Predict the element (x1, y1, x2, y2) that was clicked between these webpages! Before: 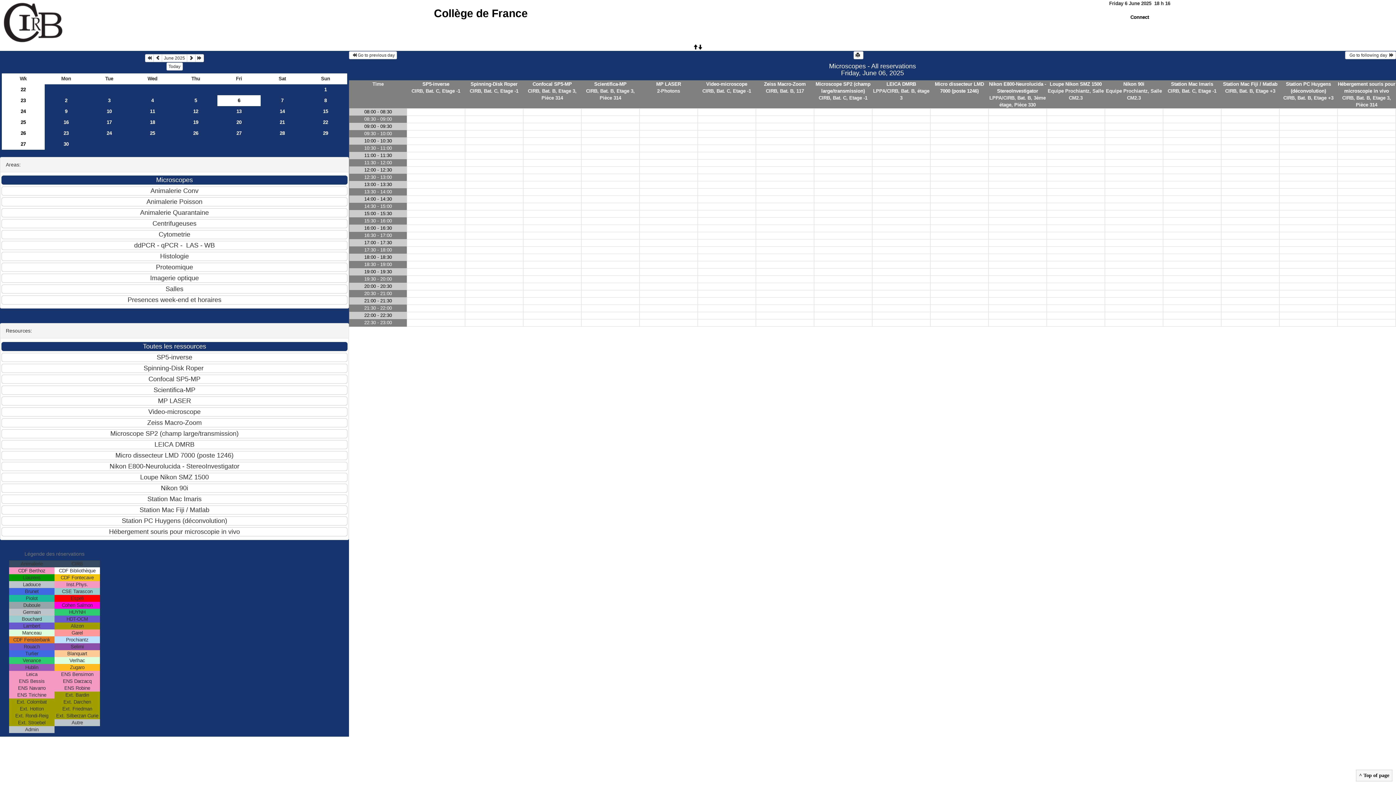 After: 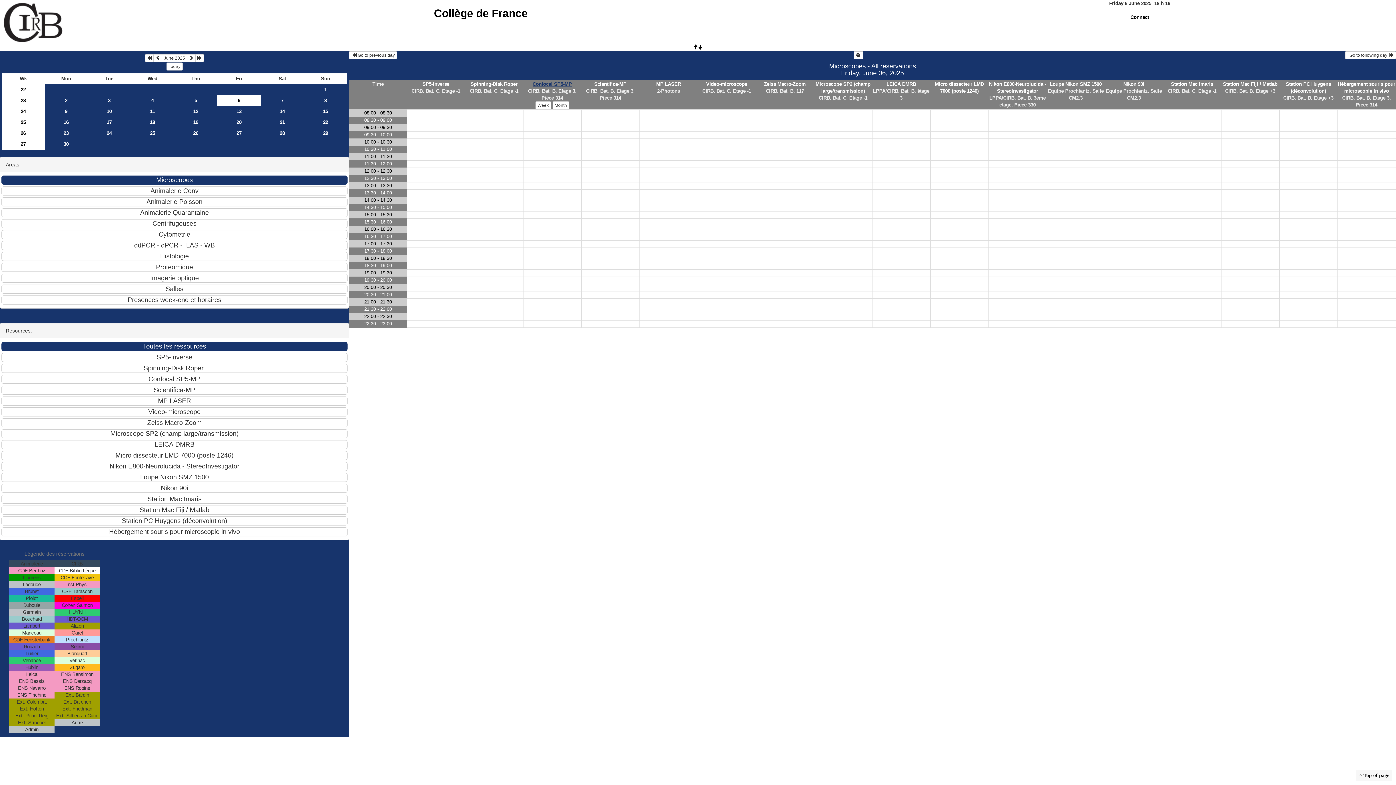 Action: label: Confocal SP5-MP bbox: (532, 81, 572, 86)